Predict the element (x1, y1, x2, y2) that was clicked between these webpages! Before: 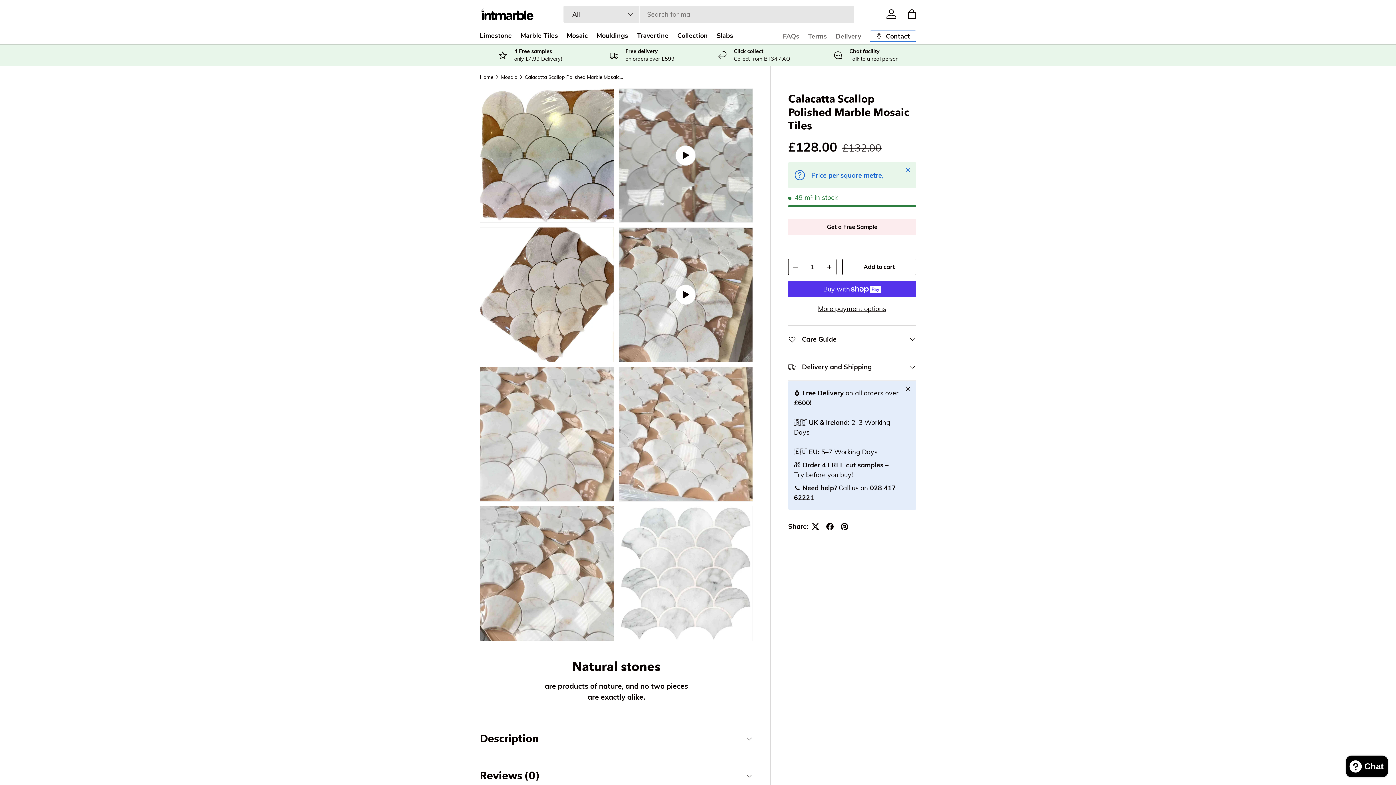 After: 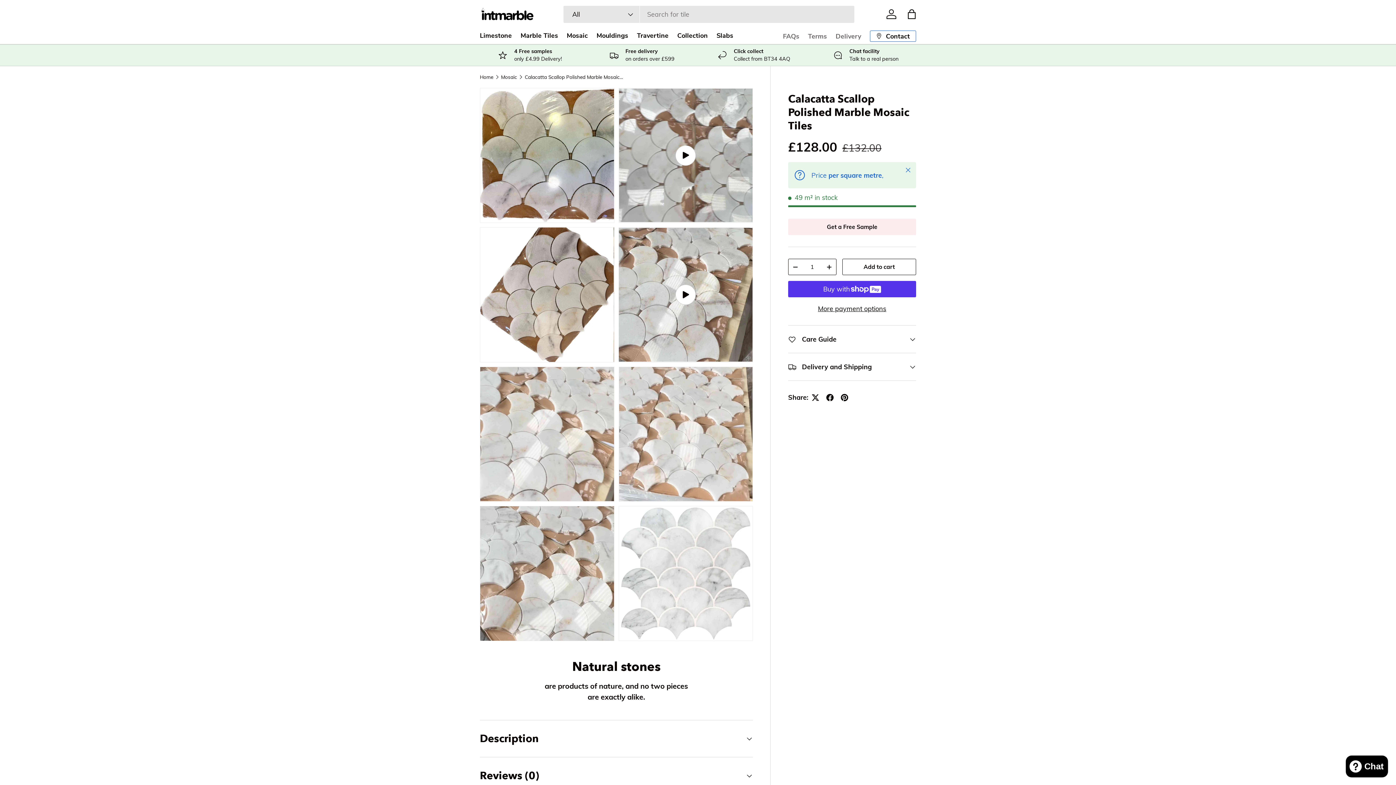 Action: bbox: (900, 381, 916, 397) label: Close